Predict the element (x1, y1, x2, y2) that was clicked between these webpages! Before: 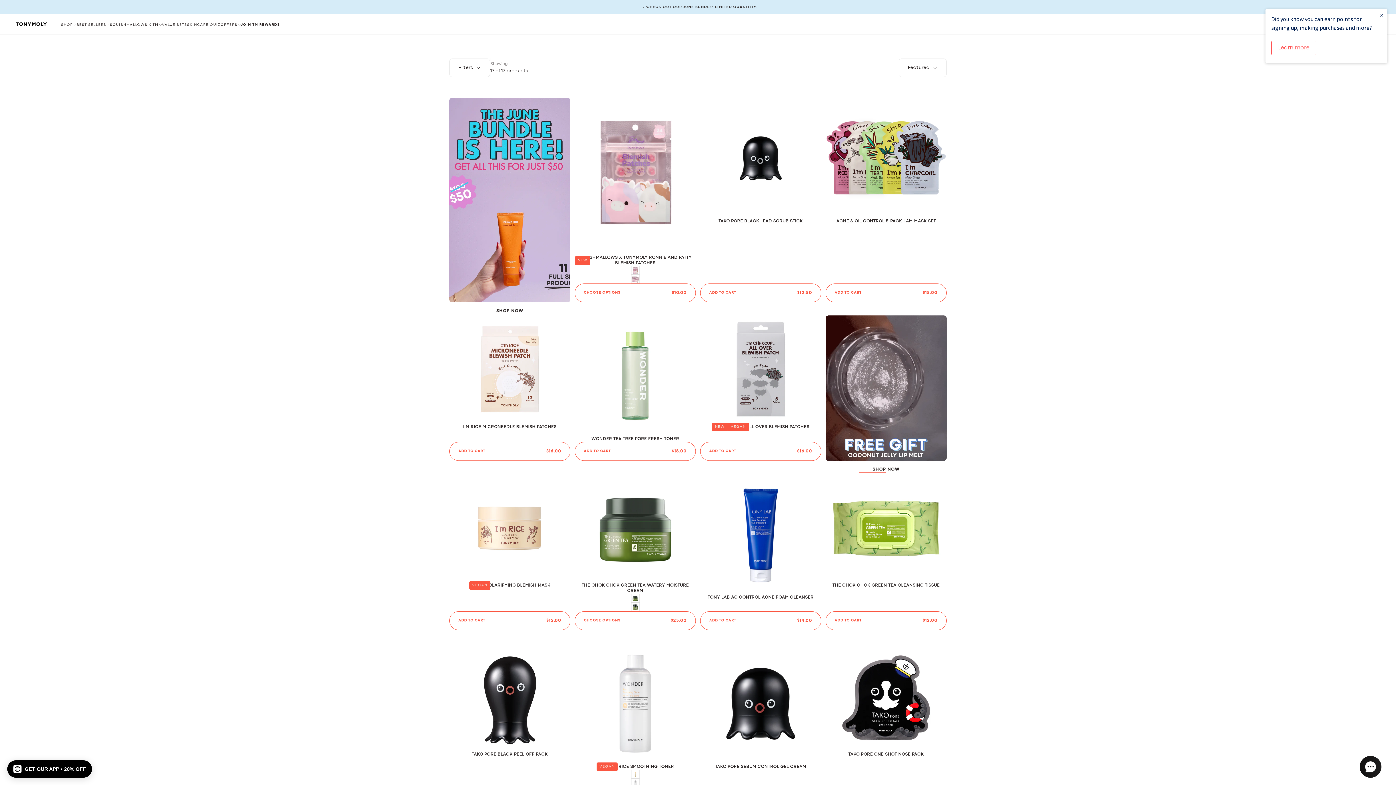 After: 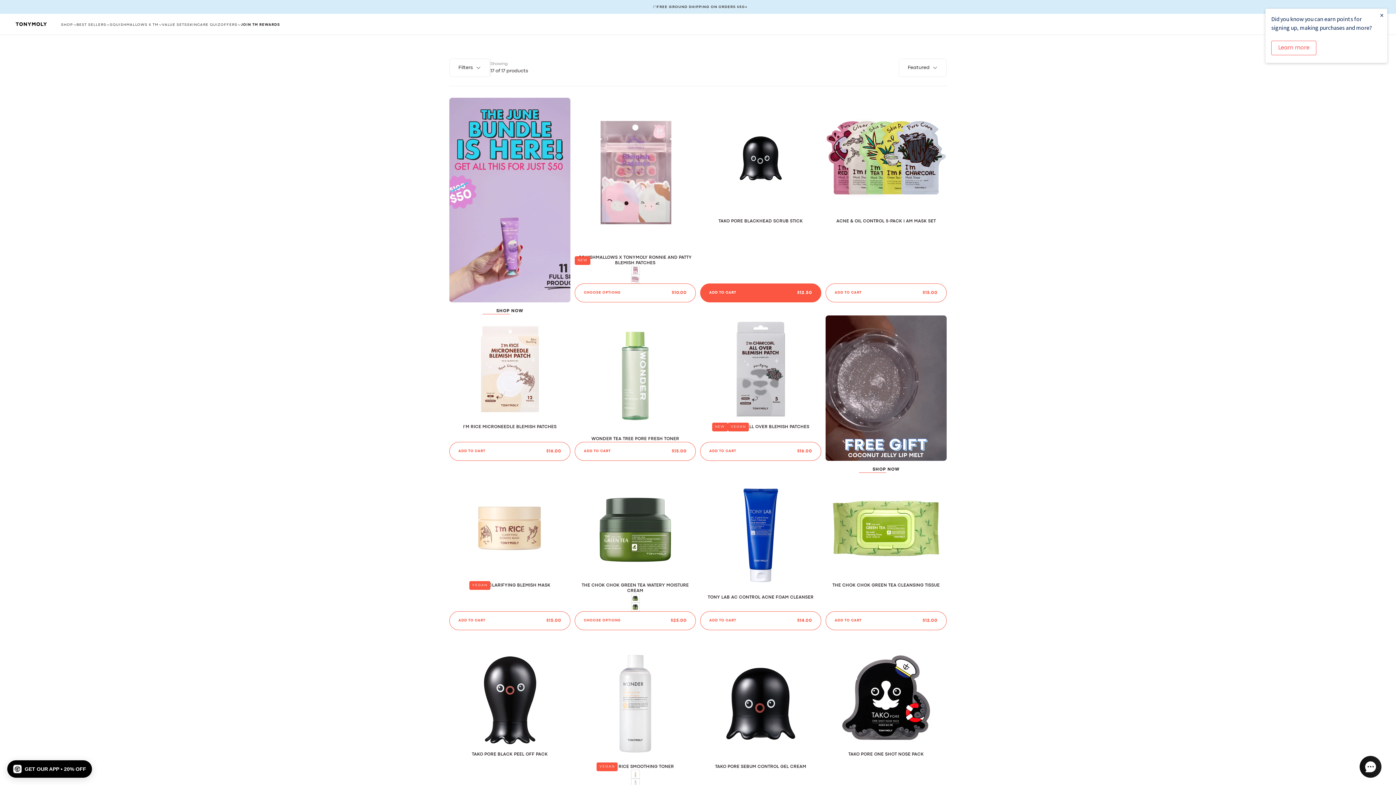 Action: label: ADD TO CART
REGULAR PRICE
$12.50 bbox: (700, 283, 821, 302)